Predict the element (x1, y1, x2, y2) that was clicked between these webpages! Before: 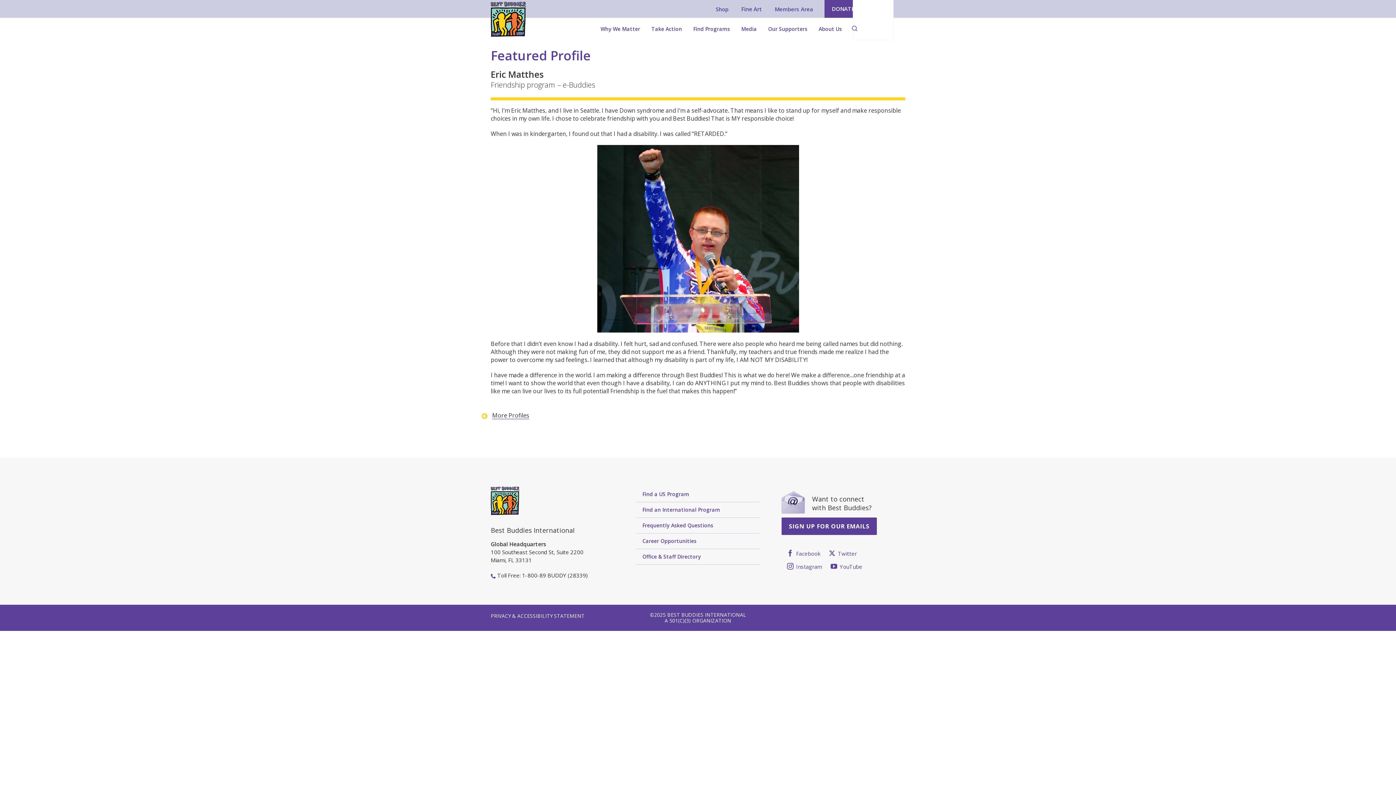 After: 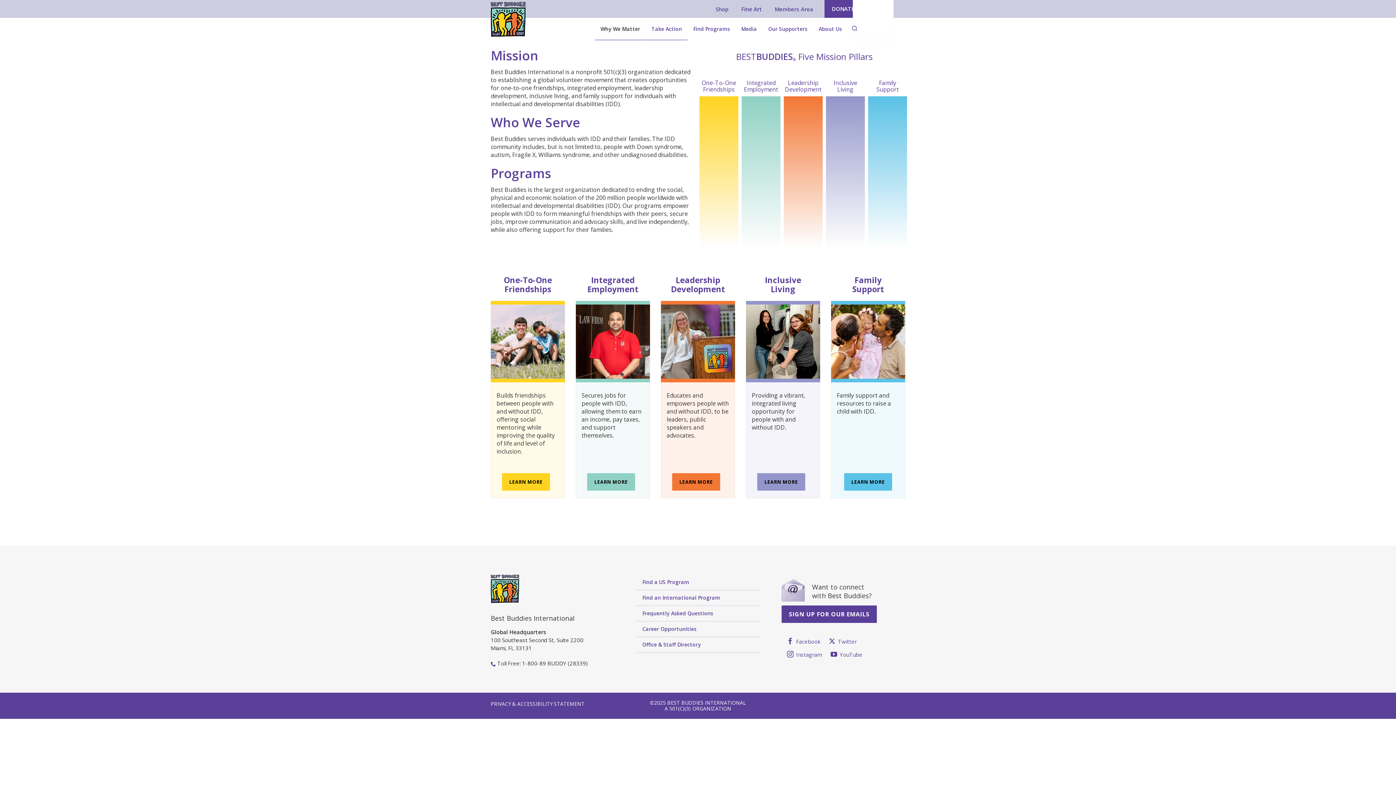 Action: label: Why We Matter bbox: (595, 18, 645, 40)